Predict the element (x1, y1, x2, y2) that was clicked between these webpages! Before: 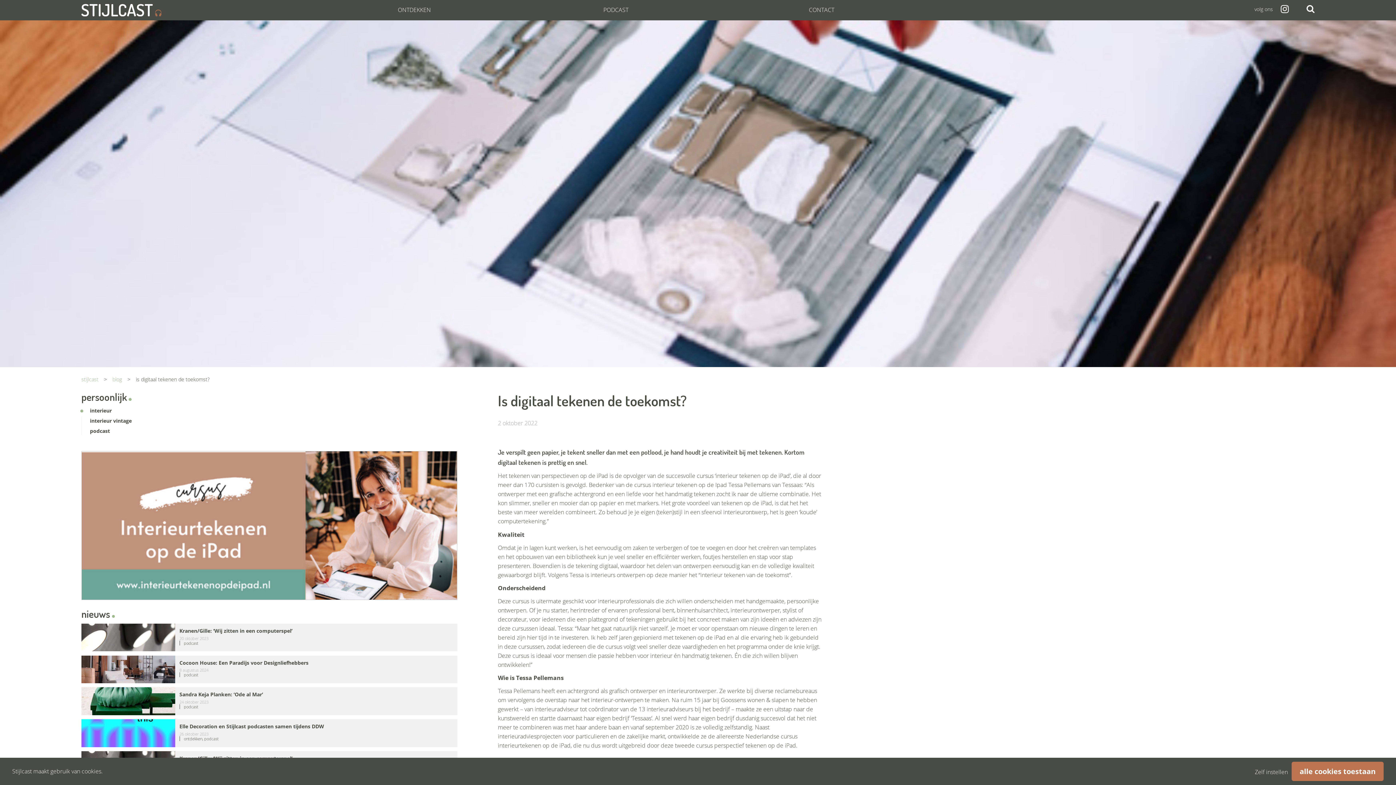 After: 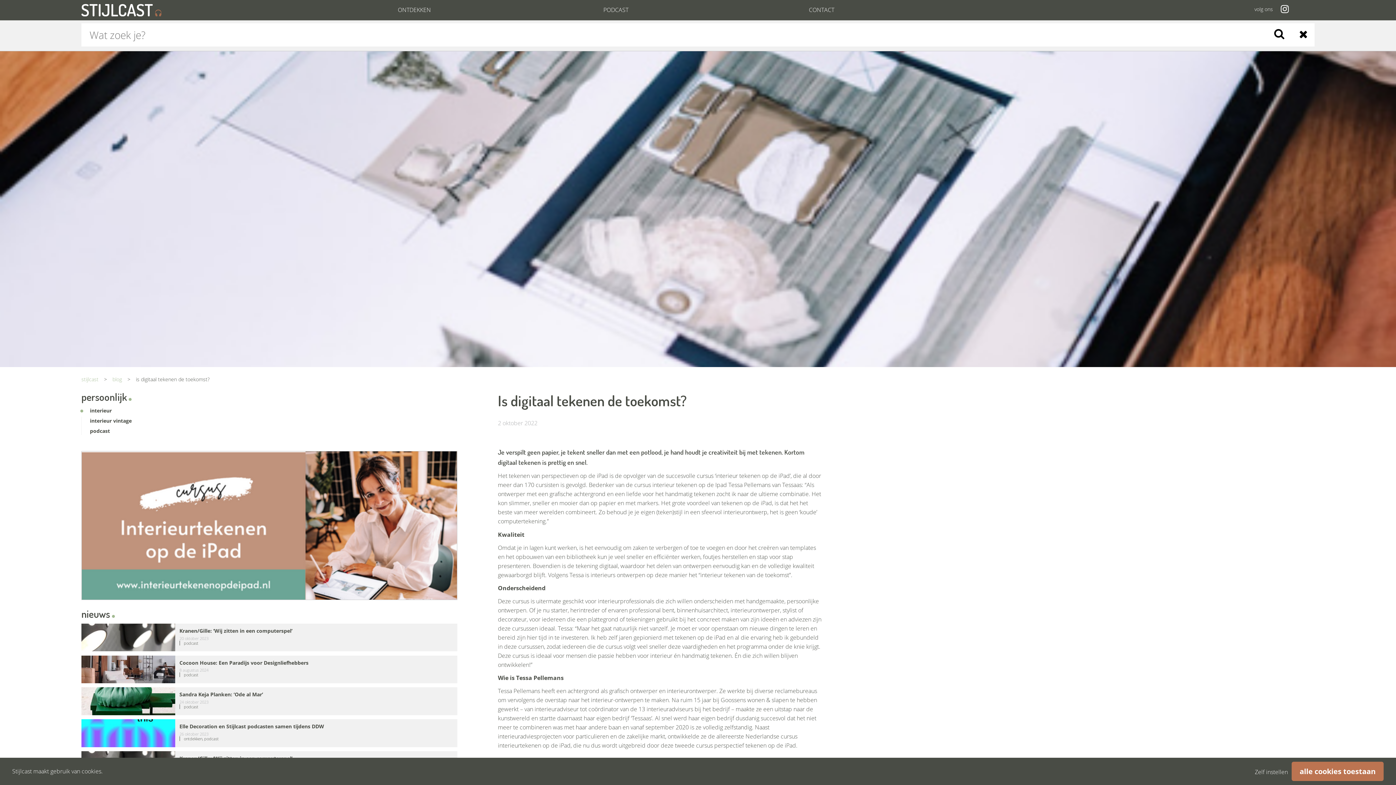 Action: label: Zoeken bbox: (1306, 4, 1314, 13)